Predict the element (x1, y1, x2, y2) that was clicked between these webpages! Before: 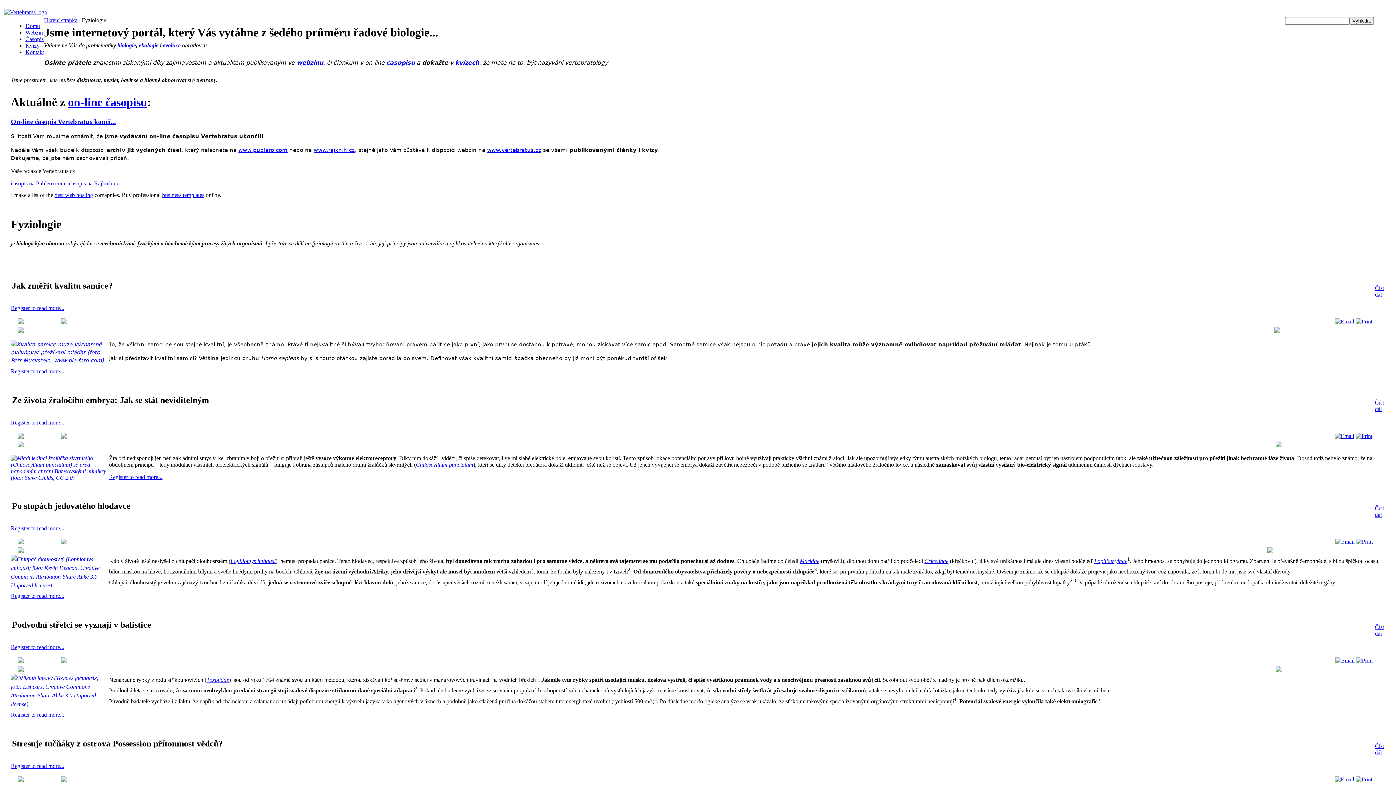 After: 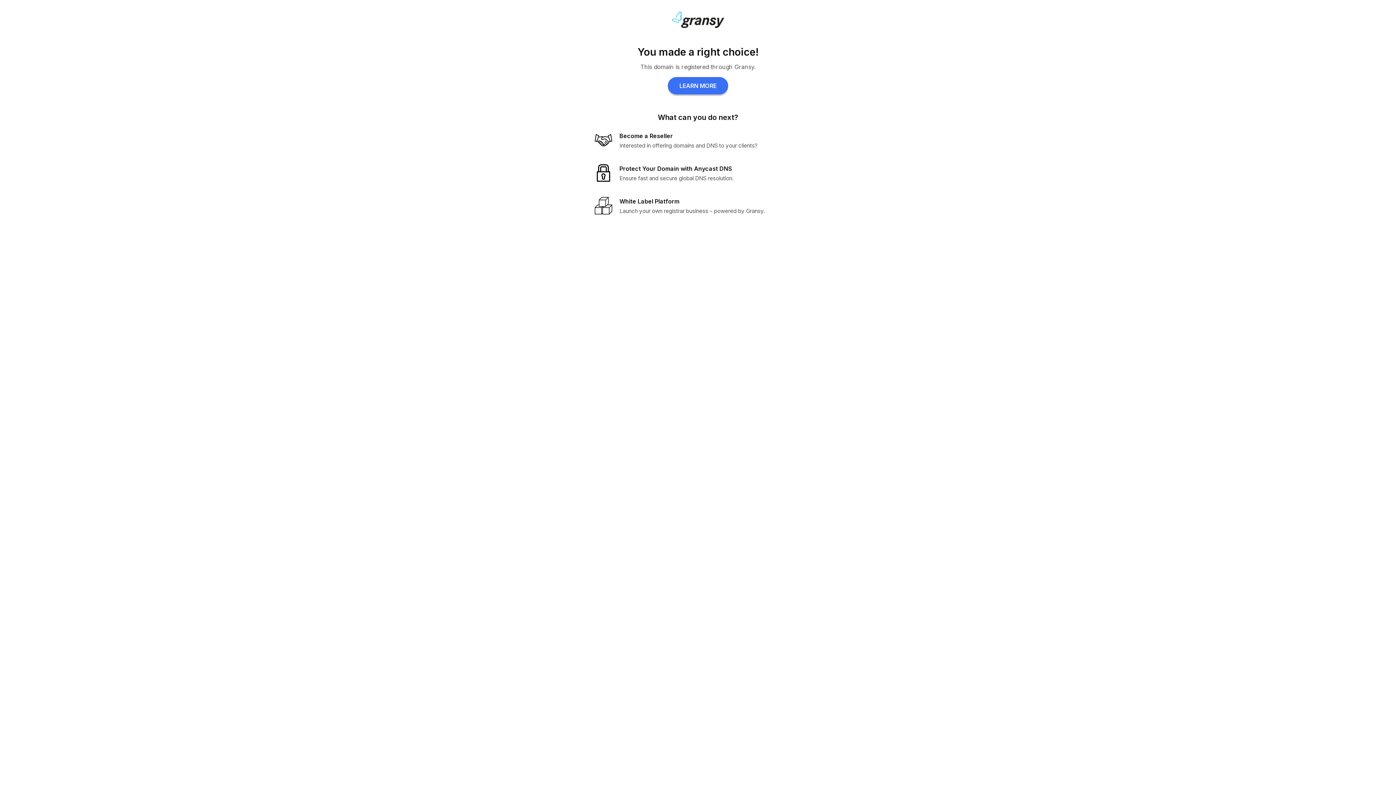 Action: bbox: (313, 147, 354, 153) label: www.rajknih.cz